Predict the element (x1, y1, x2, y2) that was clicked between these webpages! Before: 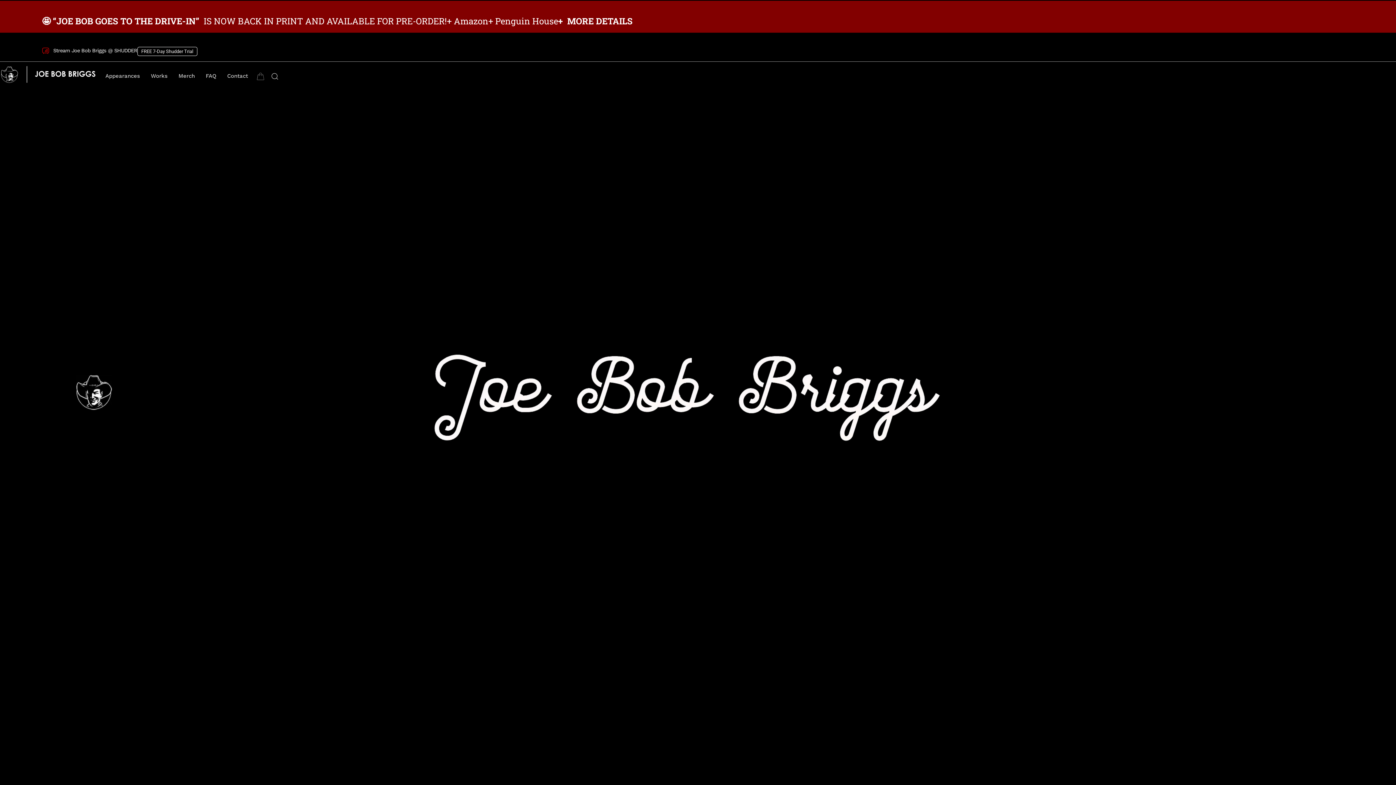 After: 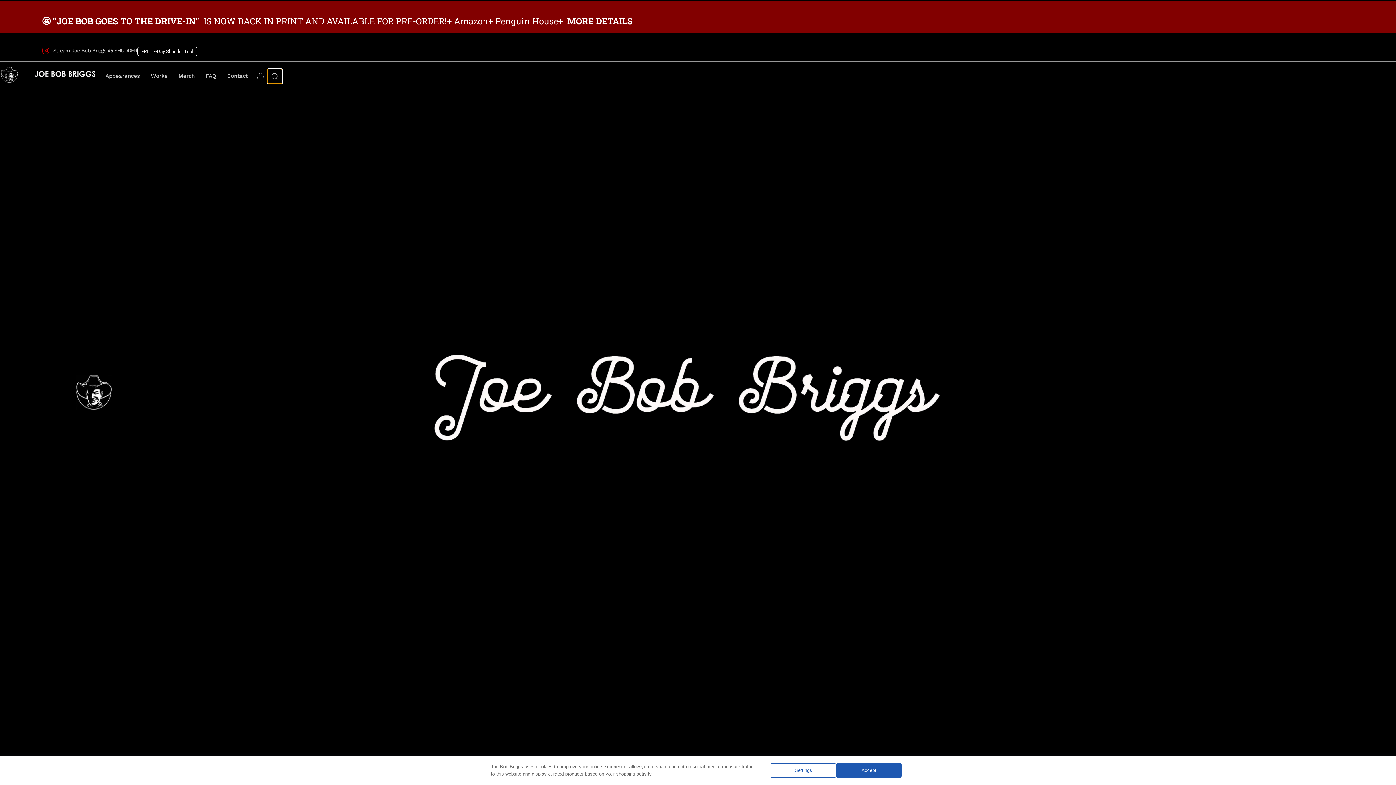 Action: bbox: (267, 69, 282, 83) label: Toggle Panel